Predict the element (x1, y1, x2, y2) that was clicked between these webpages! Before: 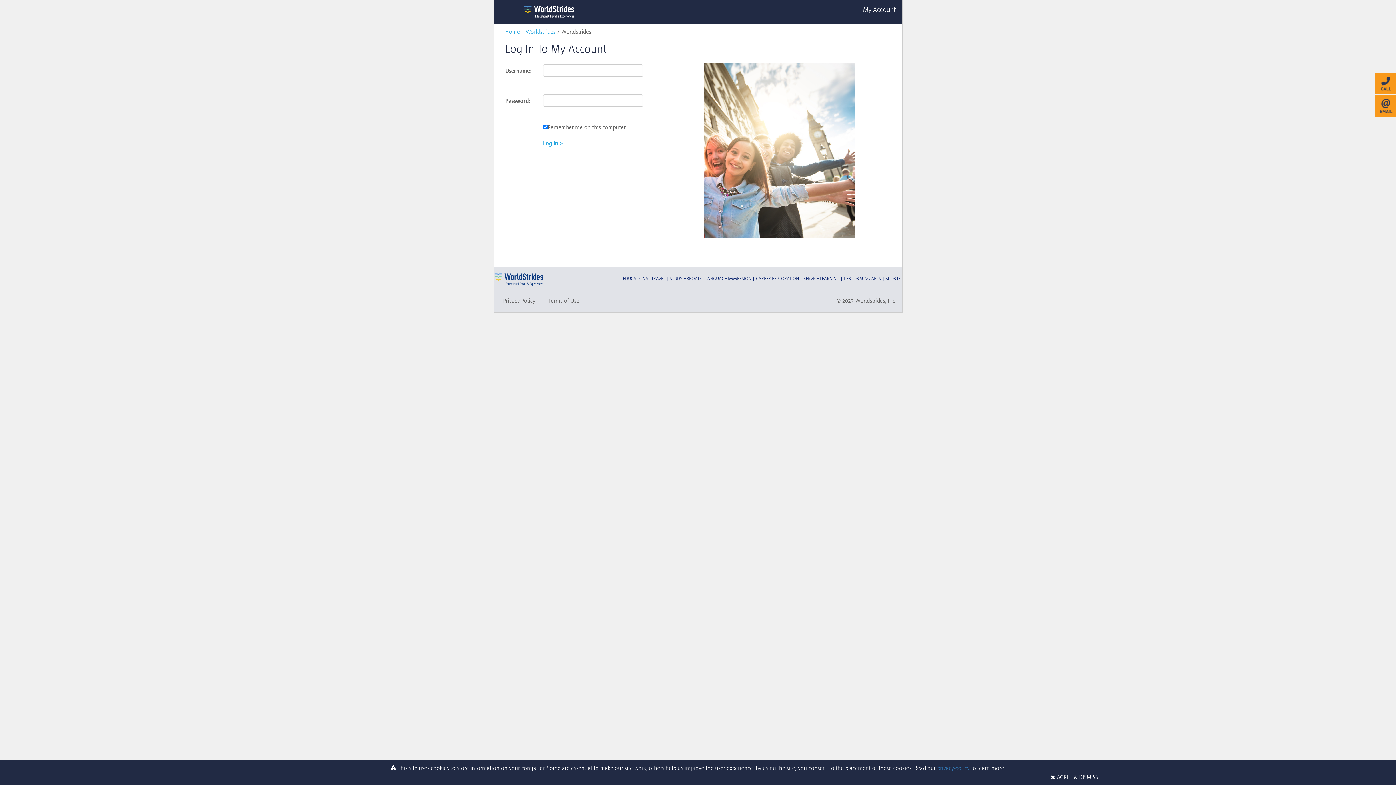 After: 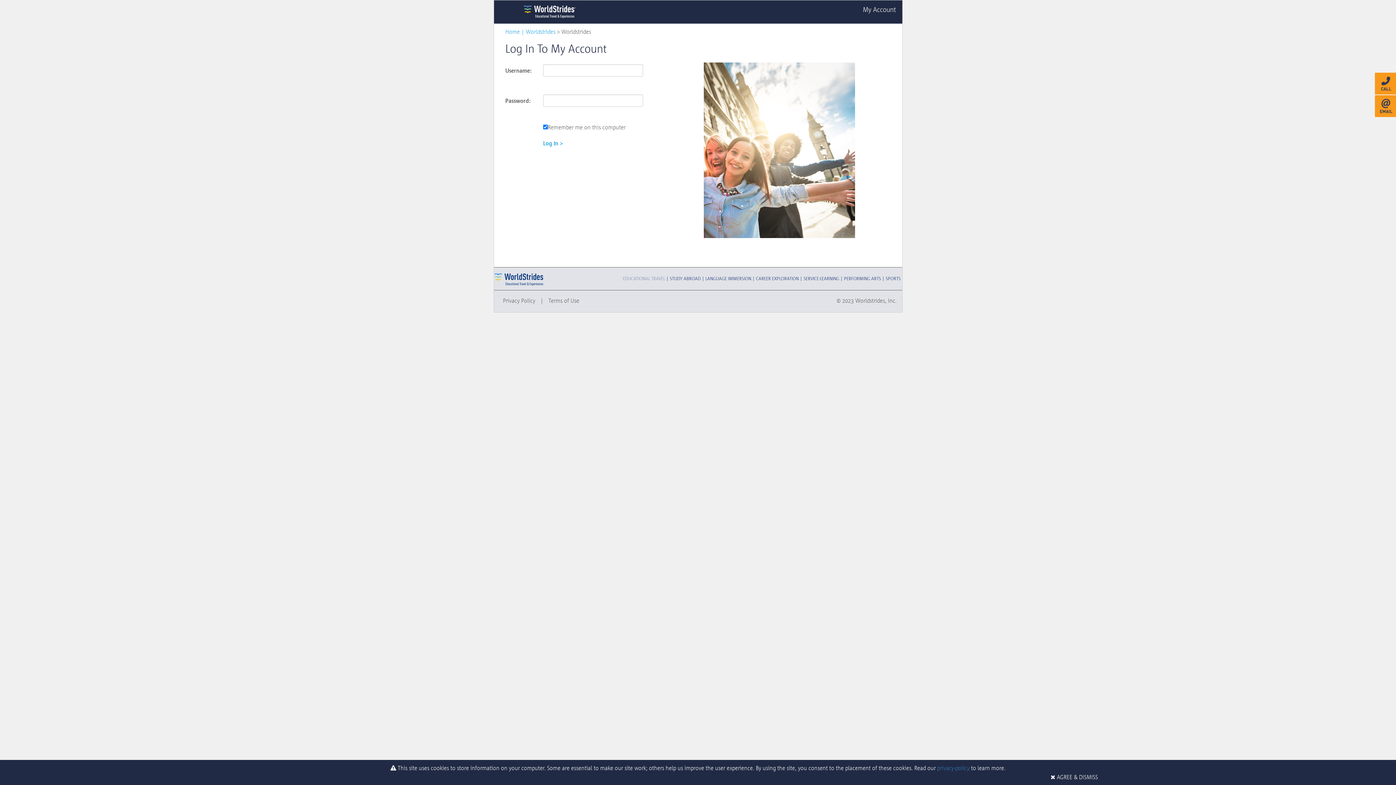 Action: bbox: (623, 275, 665, 281) label: EDUCATIONAL TRAVEL